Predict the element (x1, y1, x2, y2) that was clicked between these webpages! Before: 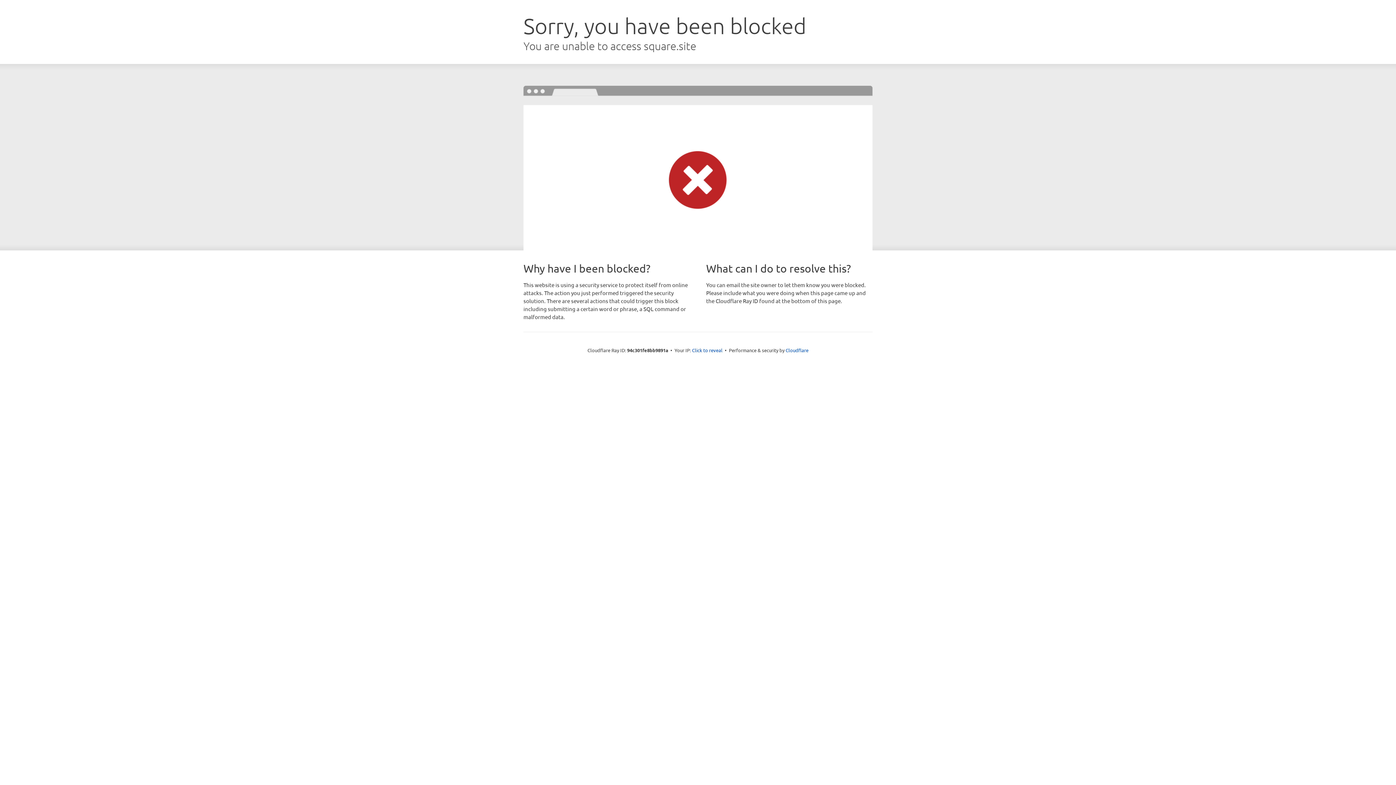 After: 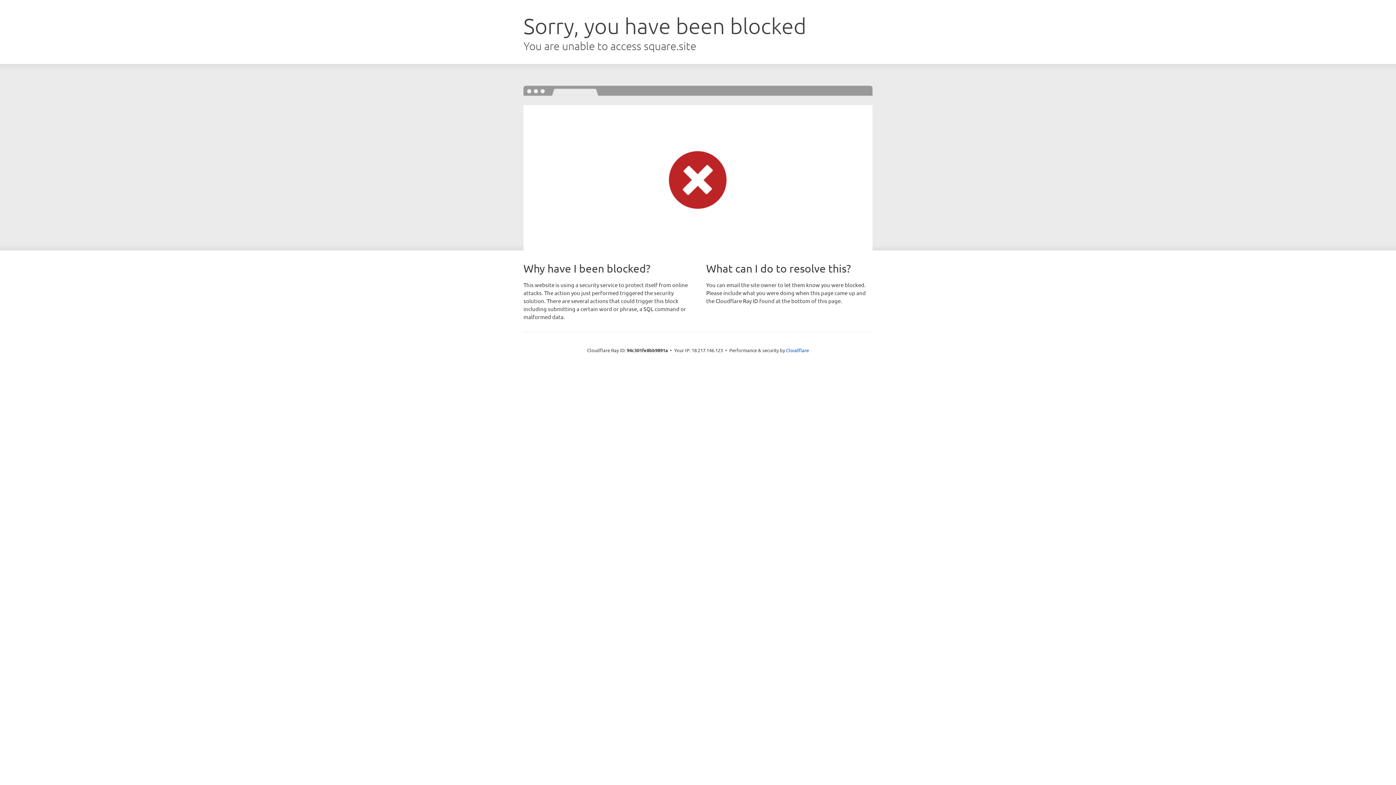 Action: label: Click to reveal bbox: (692, 346, 722, 353)